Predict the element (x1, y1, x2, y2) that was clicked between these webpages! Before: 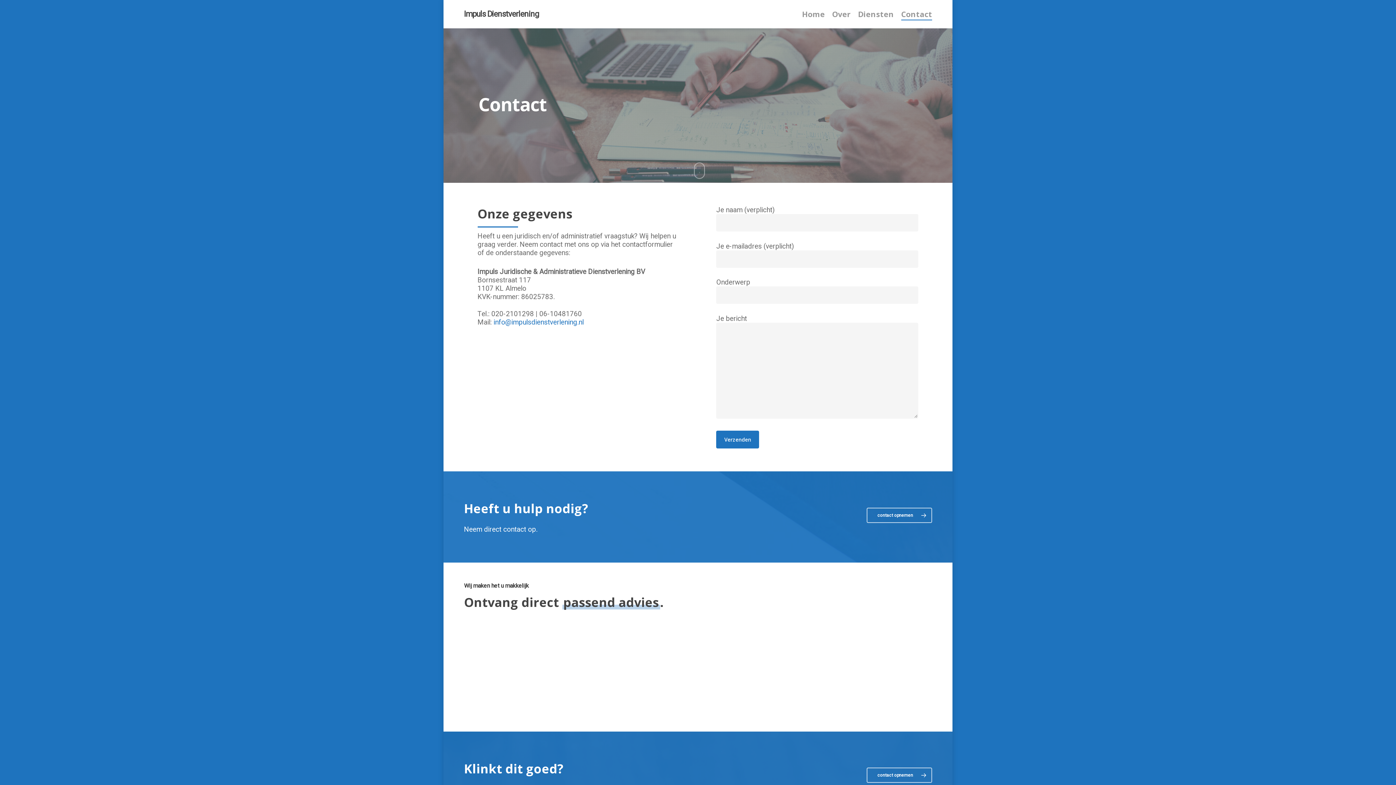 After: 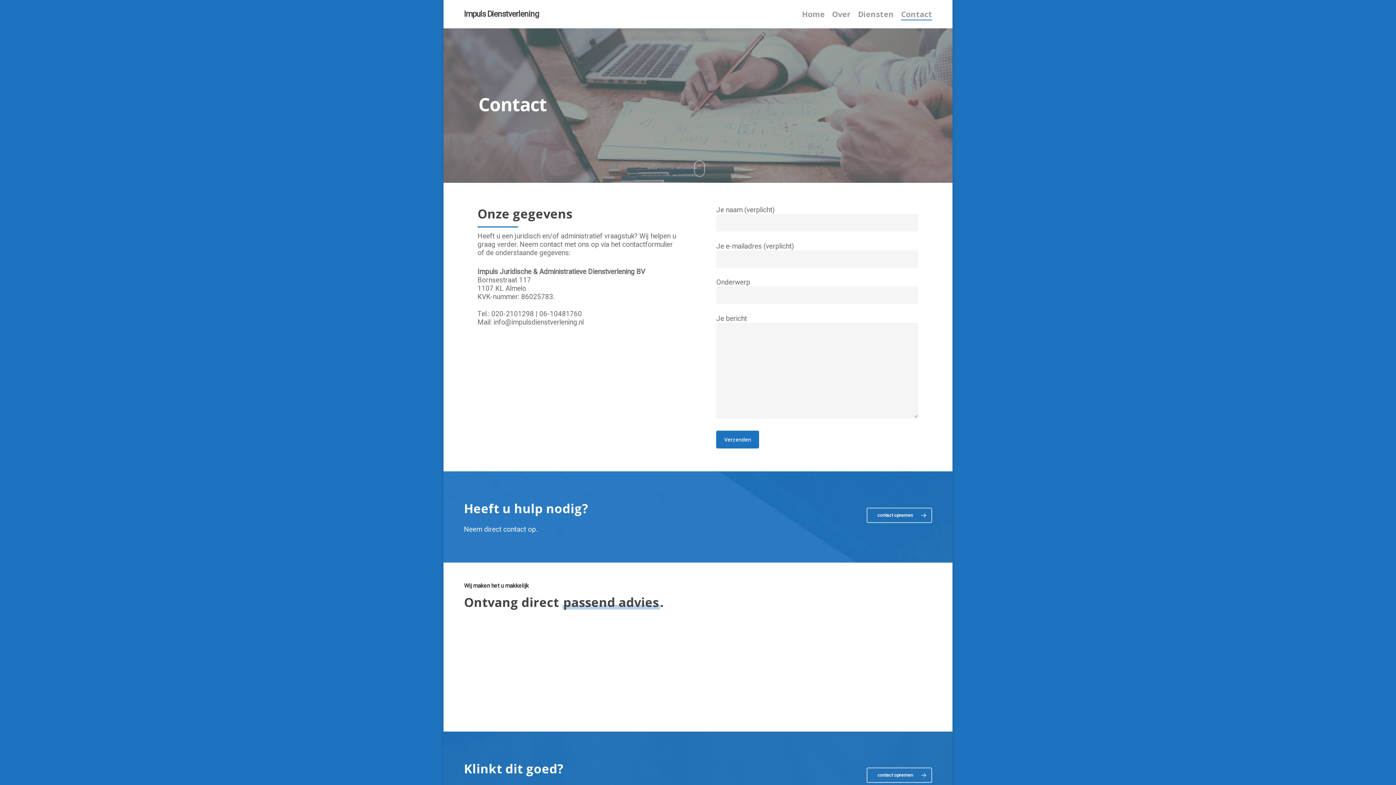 Action: bbox: (493, 318, 583, 326) label: info@impulsdienstverlening.nl